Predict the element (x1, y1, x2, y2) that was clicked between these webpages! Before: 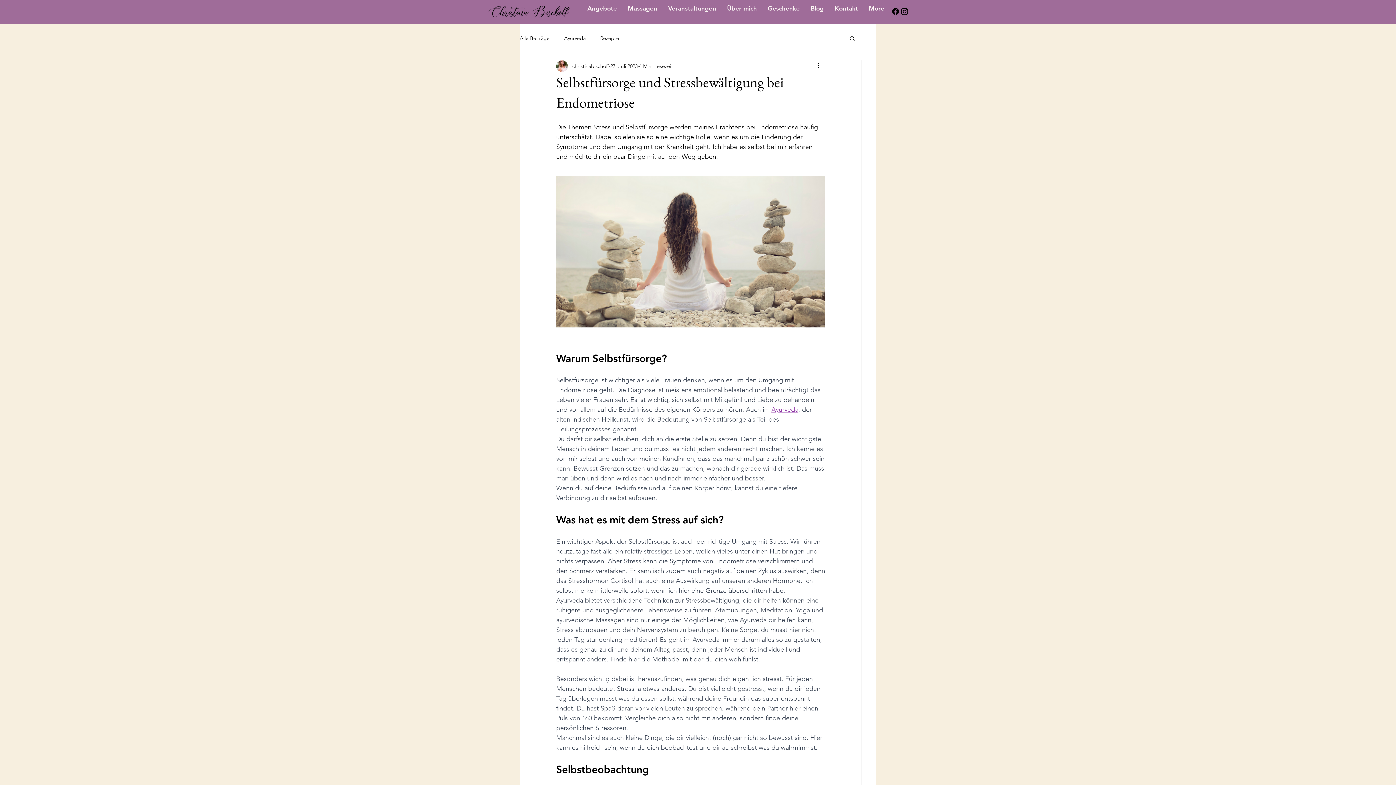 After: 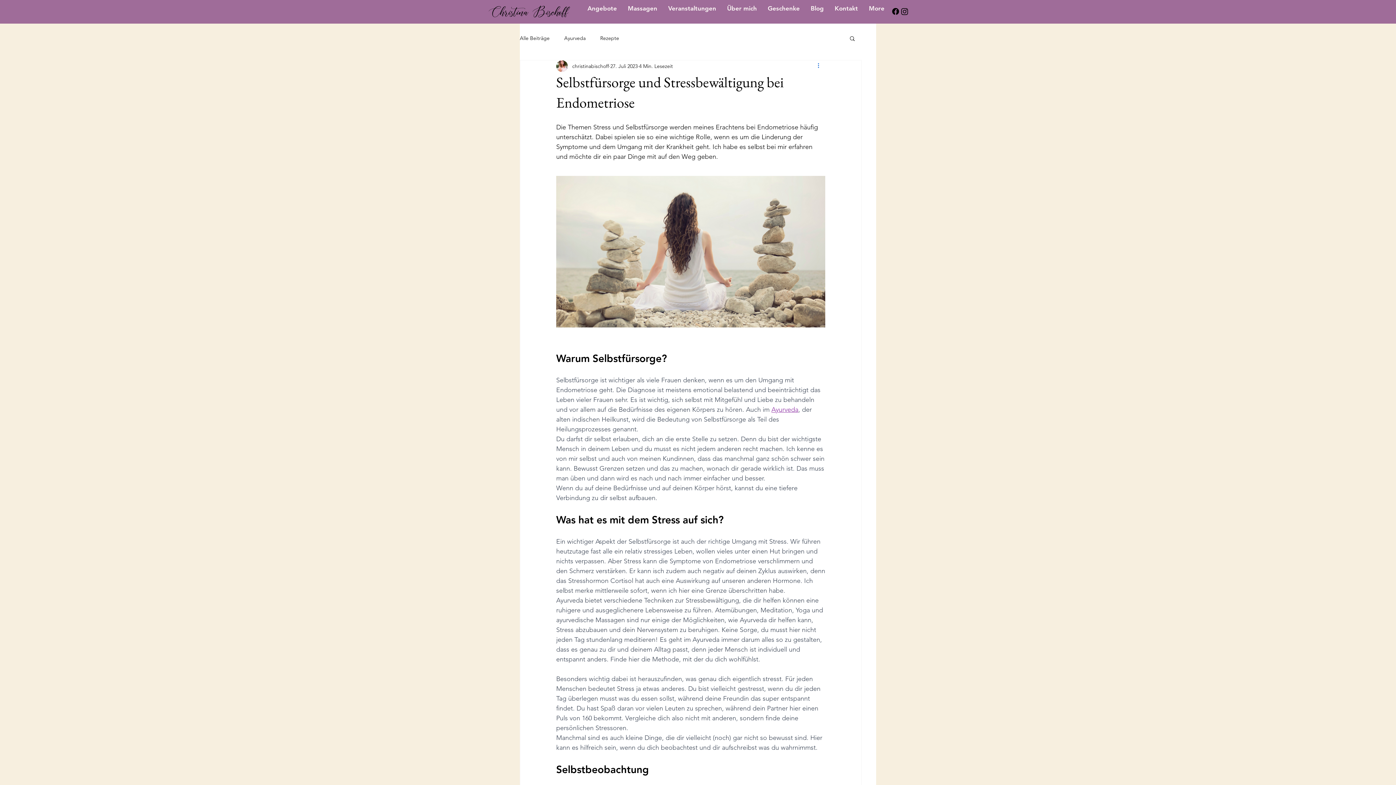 Action: label: Weitere Aktionen bbox: (816, 61, 825, 70)